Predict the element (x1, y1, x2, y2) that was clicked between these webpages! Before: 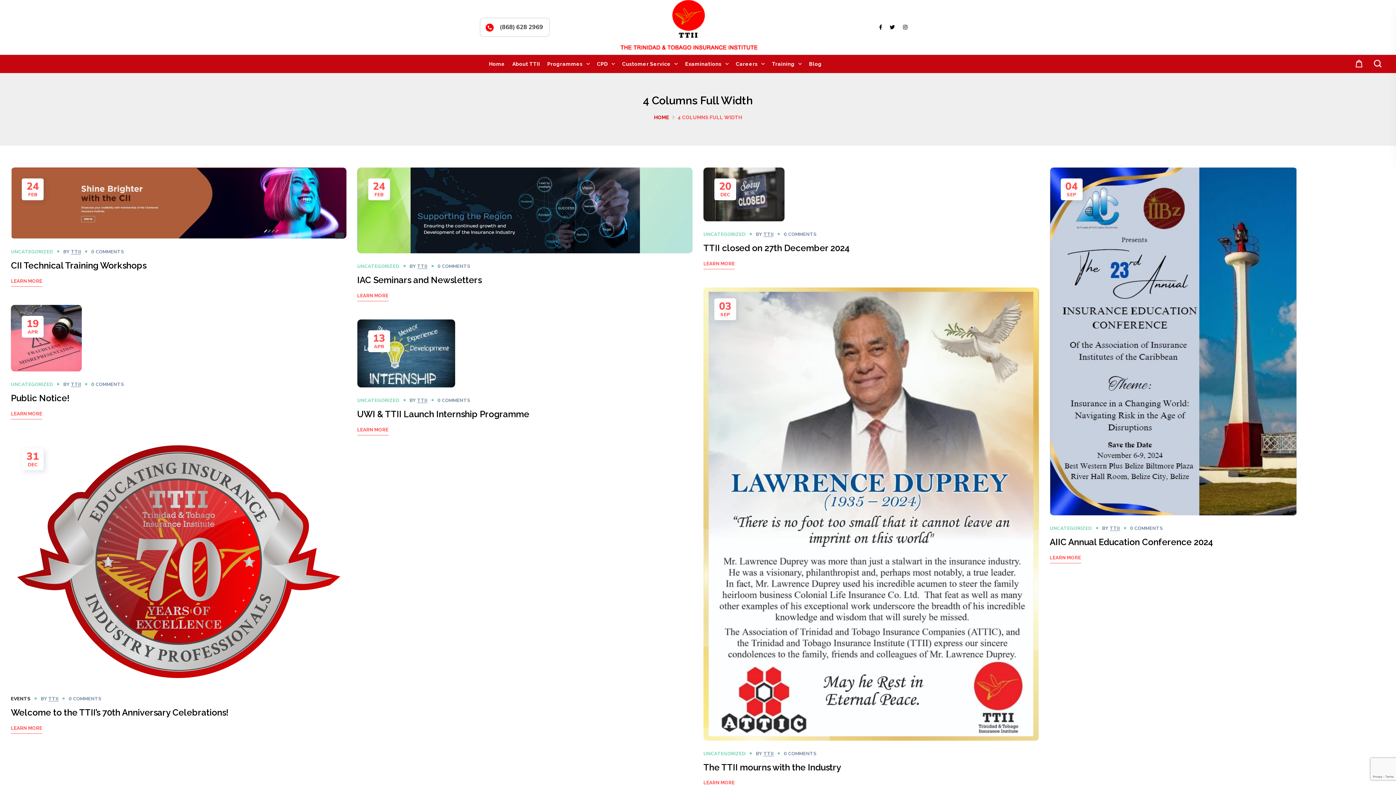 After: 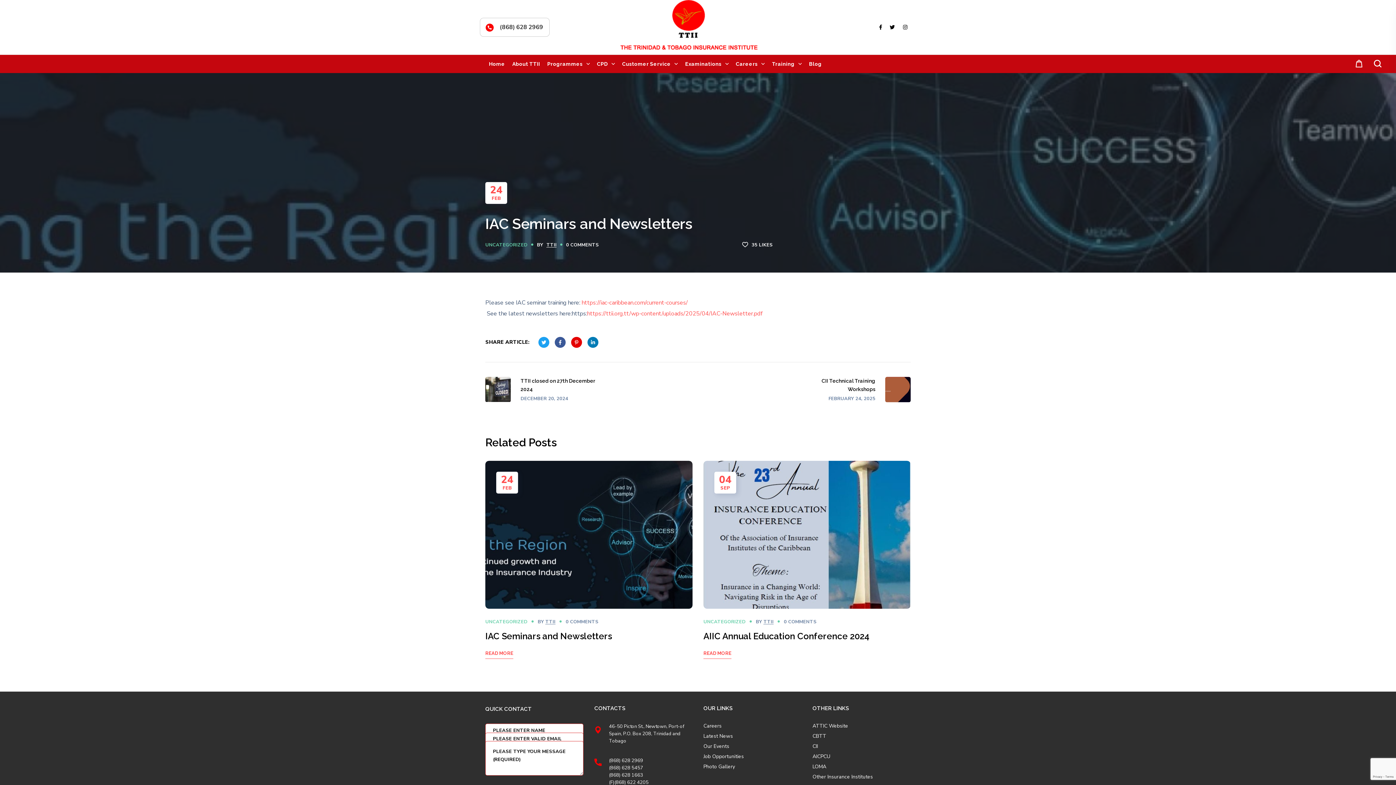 Action: bbox: (357, 274, 481, 285) label: IAC Seminars and Newsletters